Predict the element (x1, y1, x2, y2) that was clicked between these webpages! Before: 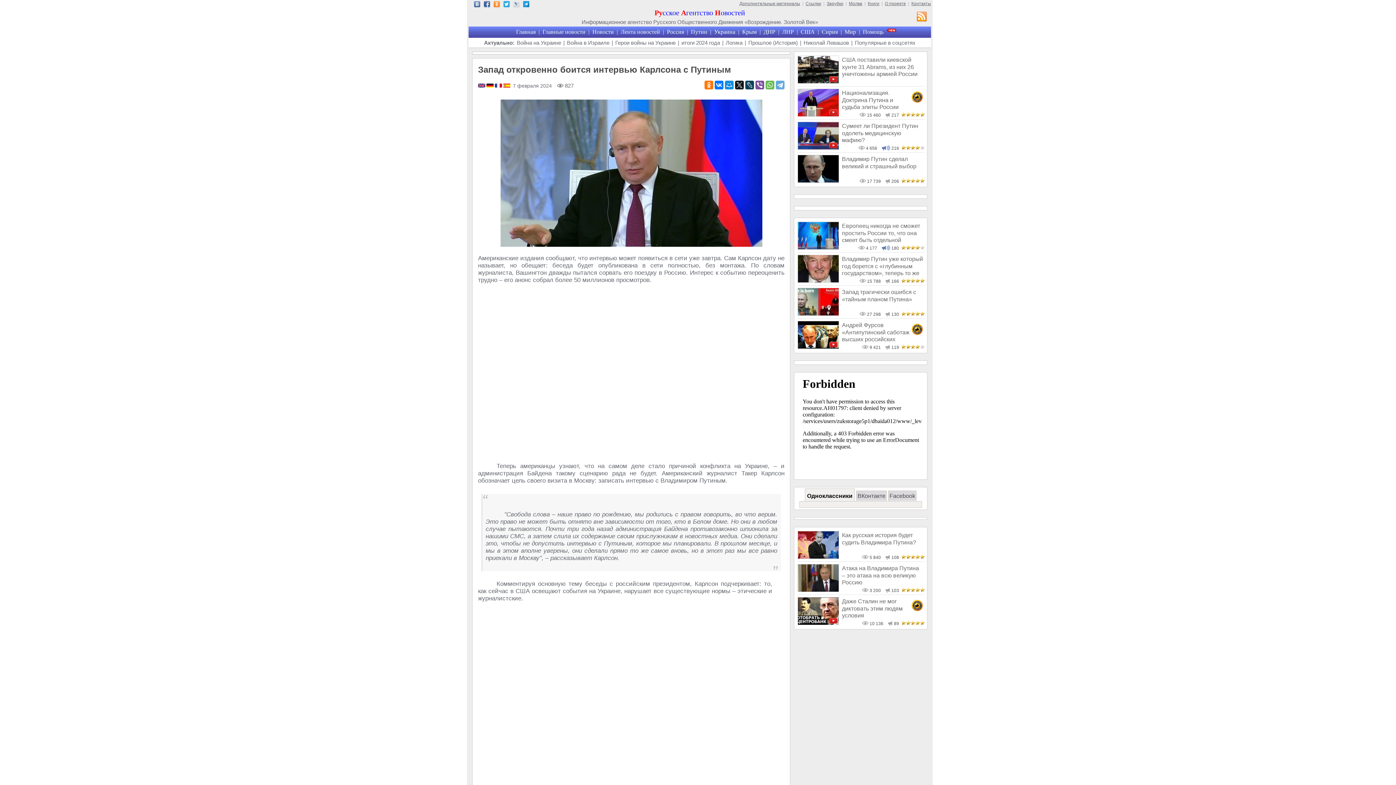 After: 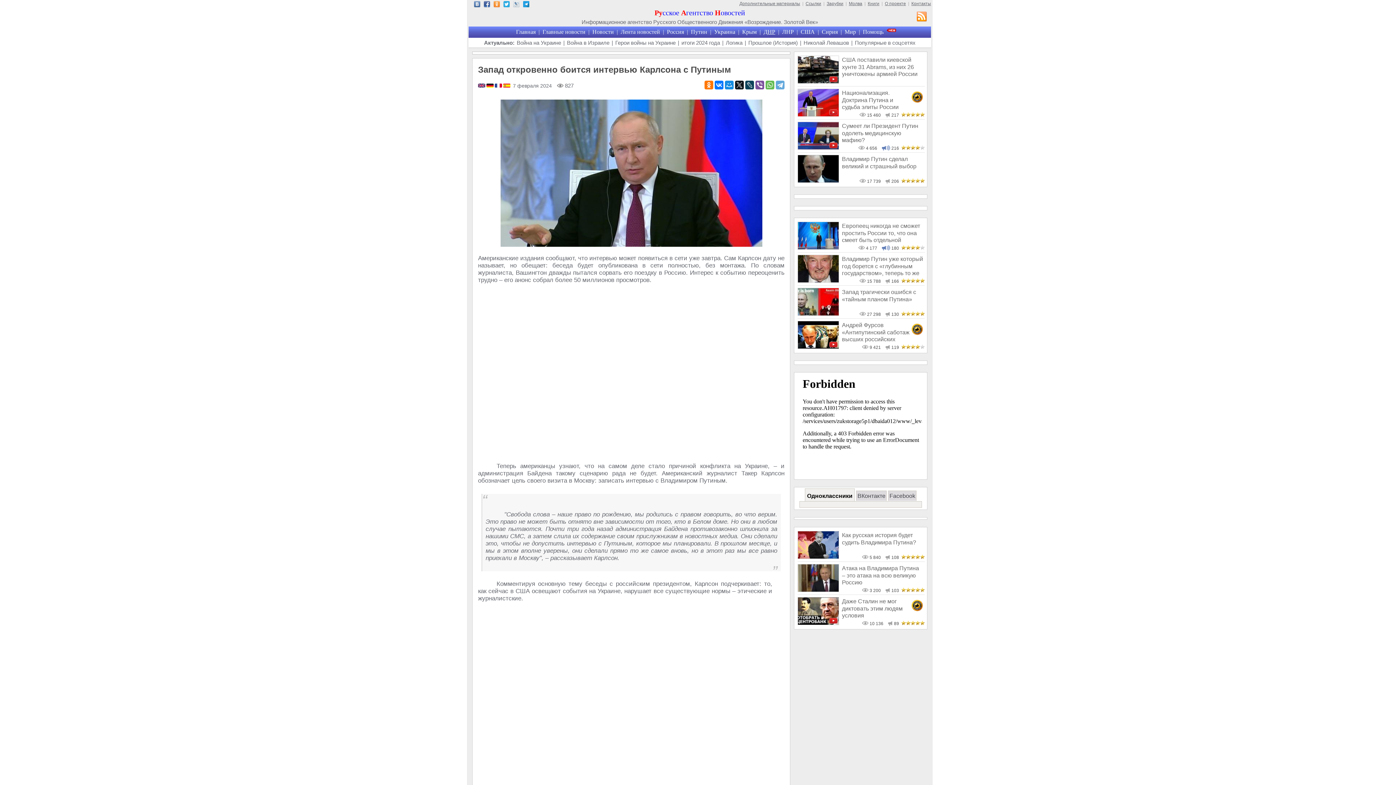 Action: label: ДНР bbox: (763, 28, 775, 34)